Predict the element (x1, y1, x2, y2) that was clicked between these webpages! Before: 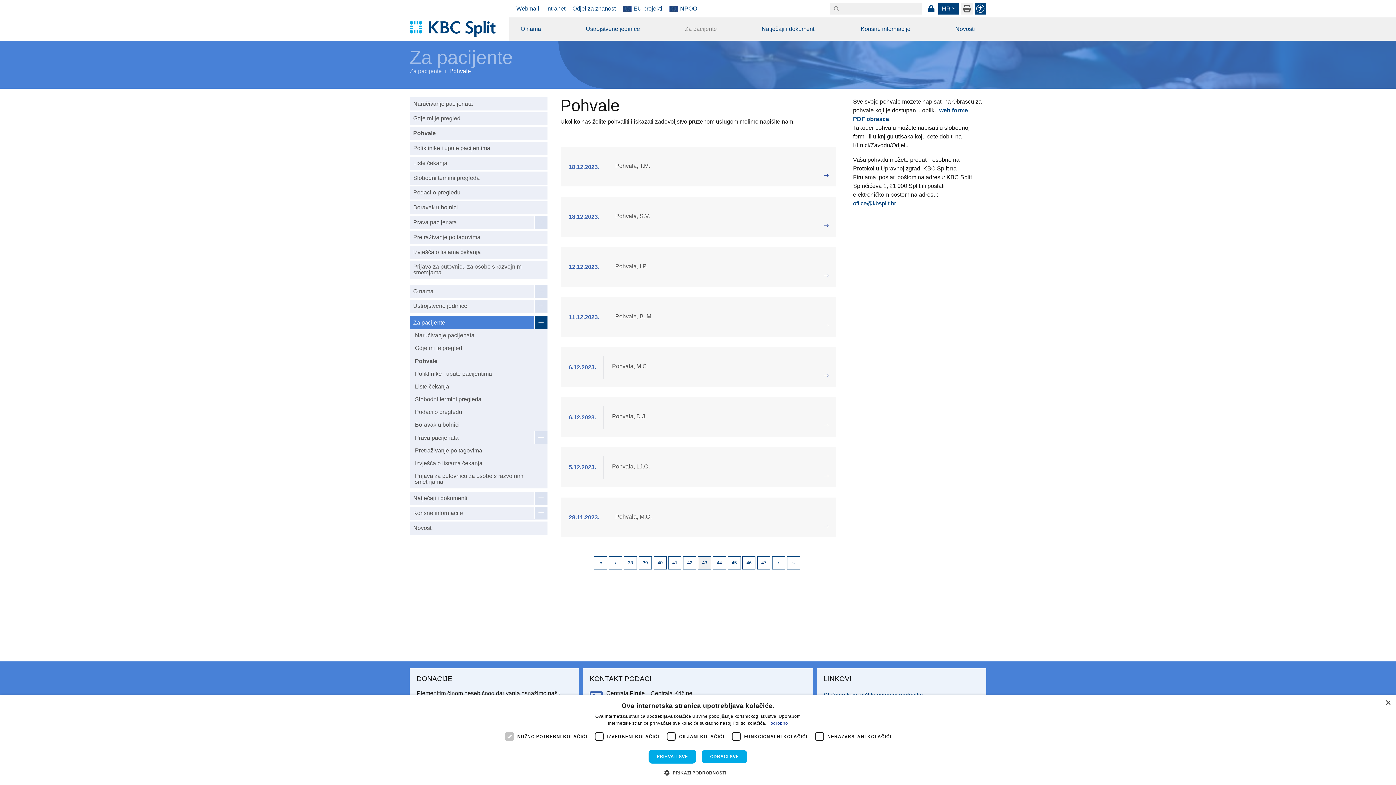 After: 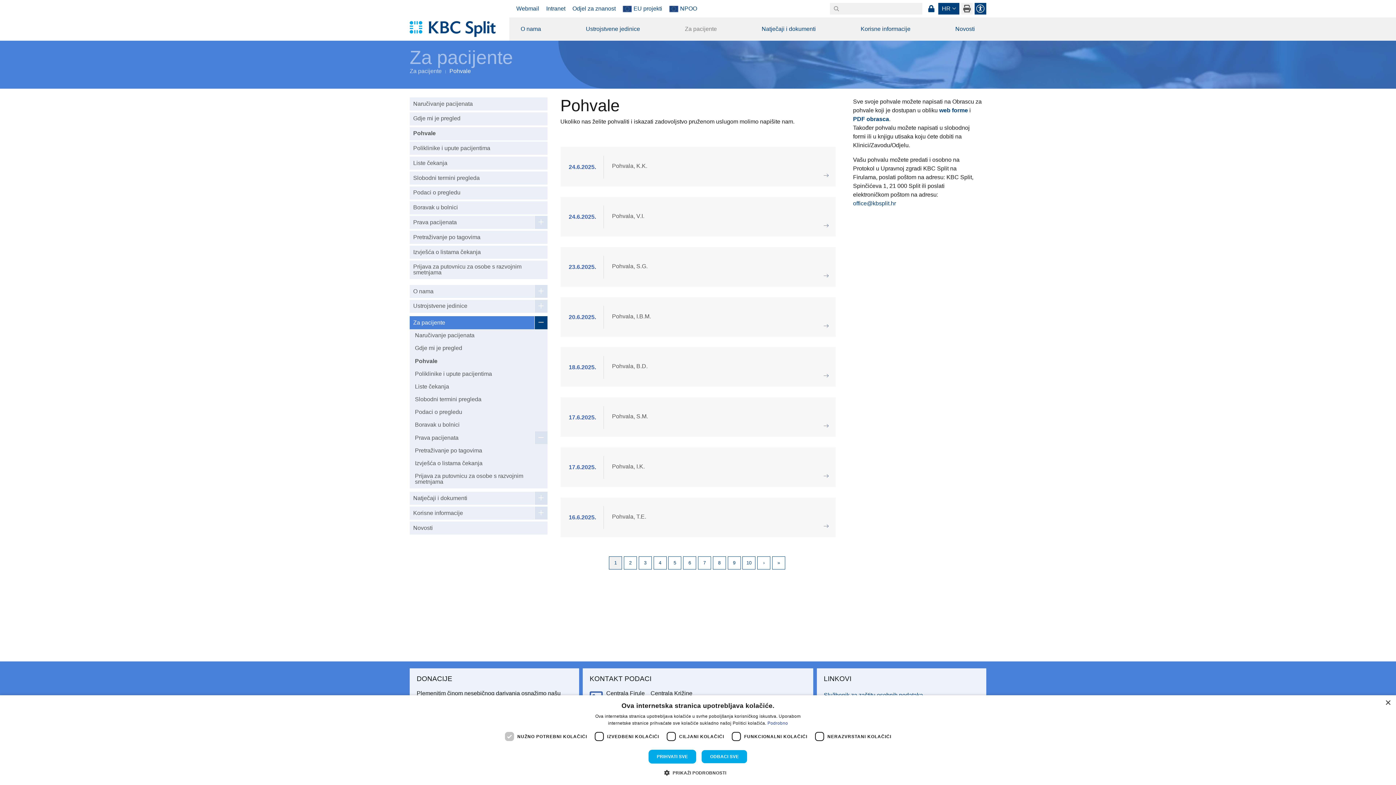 Action: bbox: (594, 556, 607, 569) label: First page